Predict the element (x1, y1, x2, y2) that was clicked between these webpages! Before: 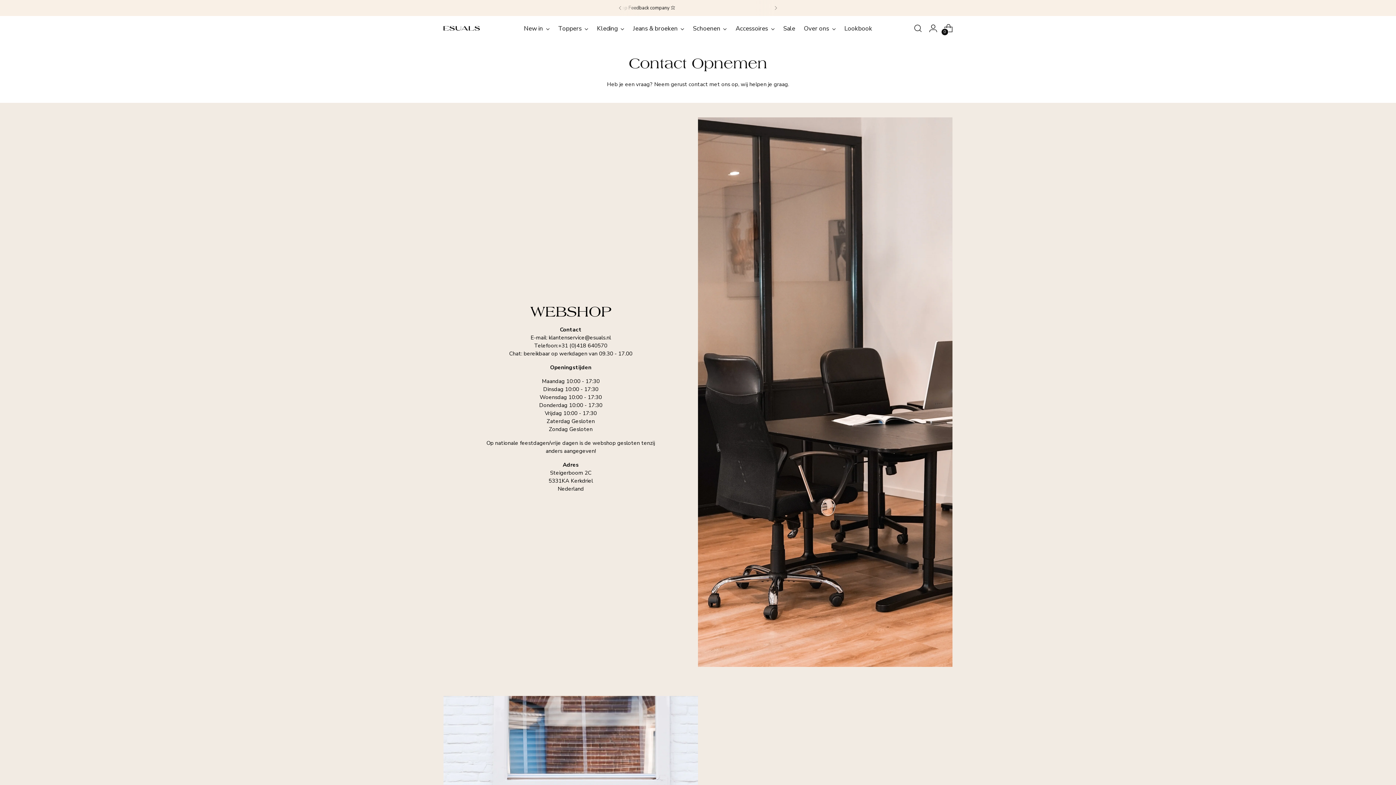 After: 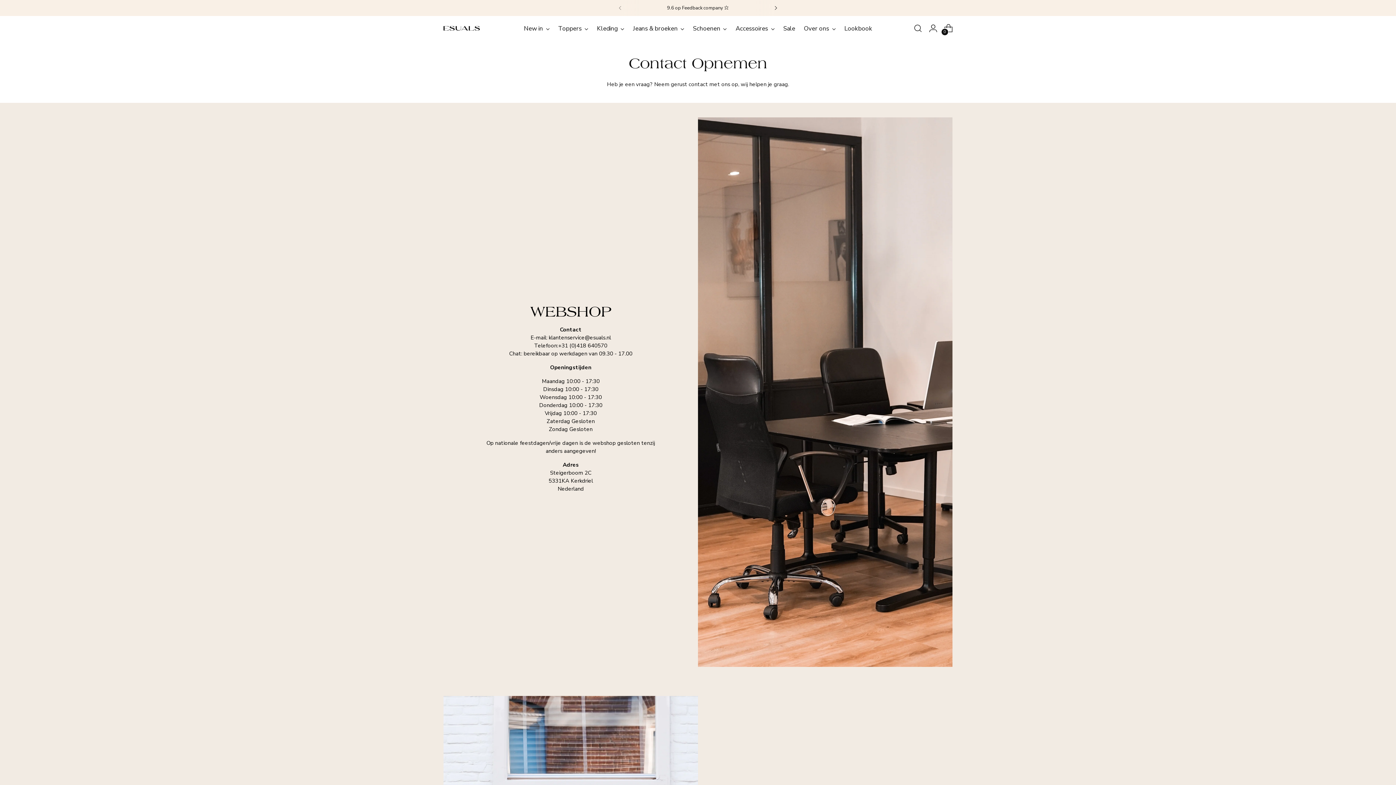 Action: bbox: (768, 0, 784, 16)